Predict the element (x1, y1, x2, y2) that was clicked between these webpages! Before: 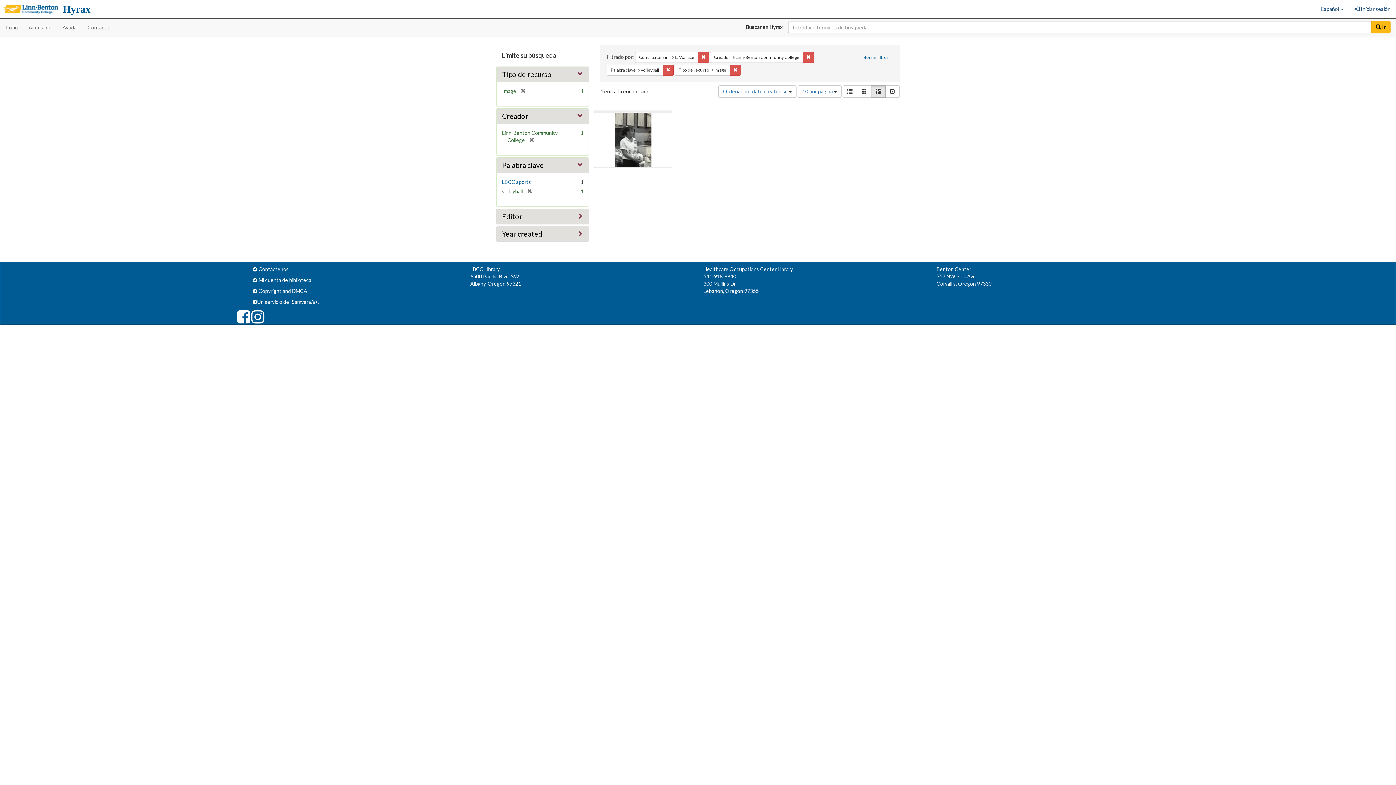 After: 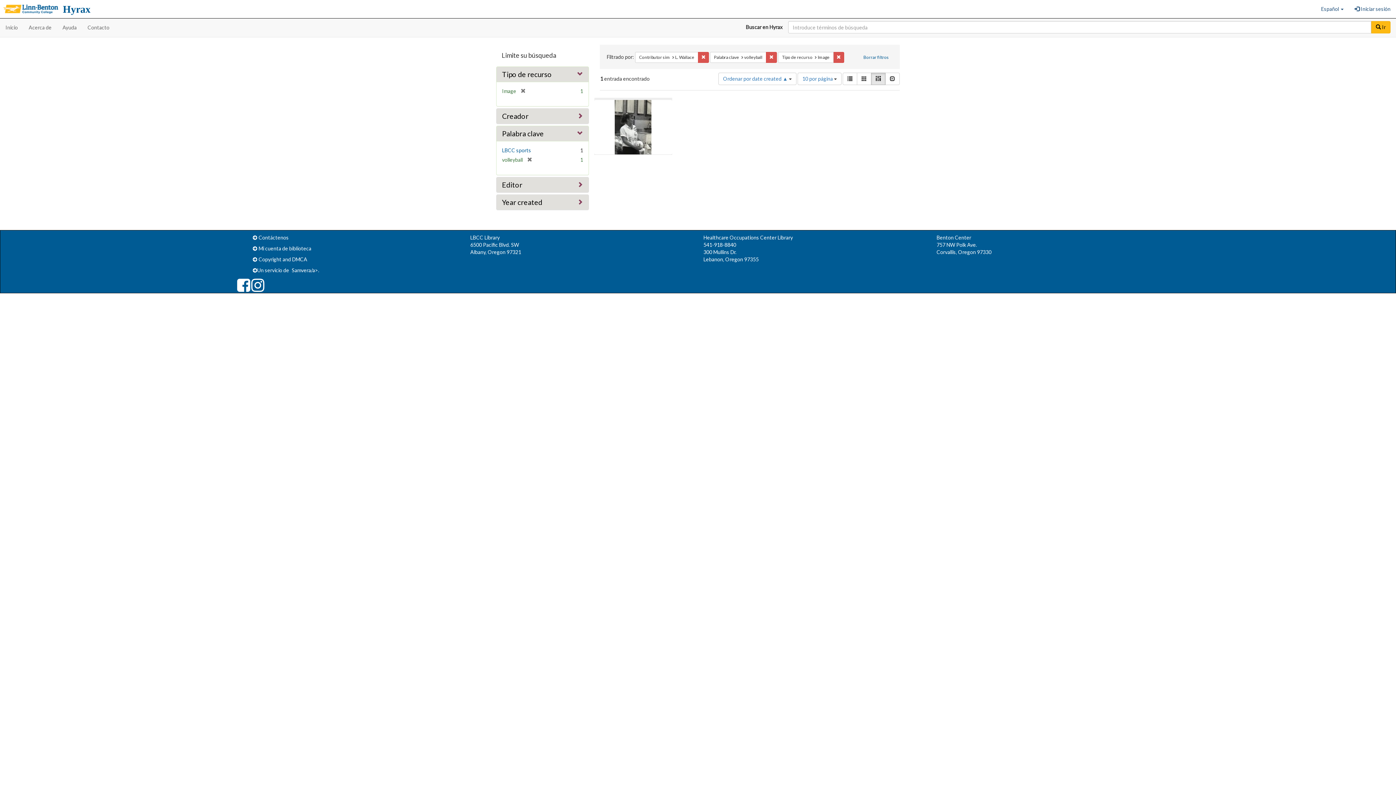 Action: bbox: (803, 52, 814, 63) label: Eliminar la restricciónCreador: Linn-Benton Community College